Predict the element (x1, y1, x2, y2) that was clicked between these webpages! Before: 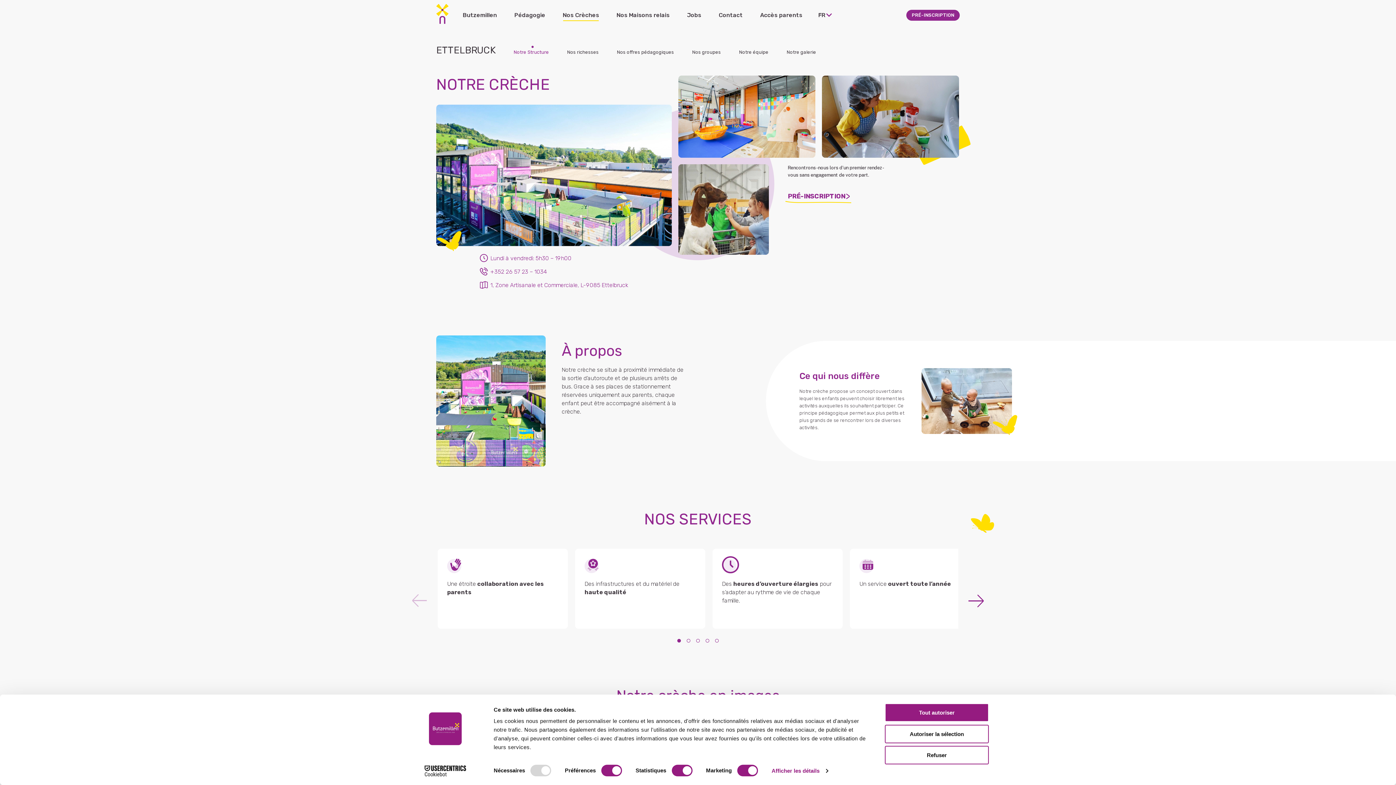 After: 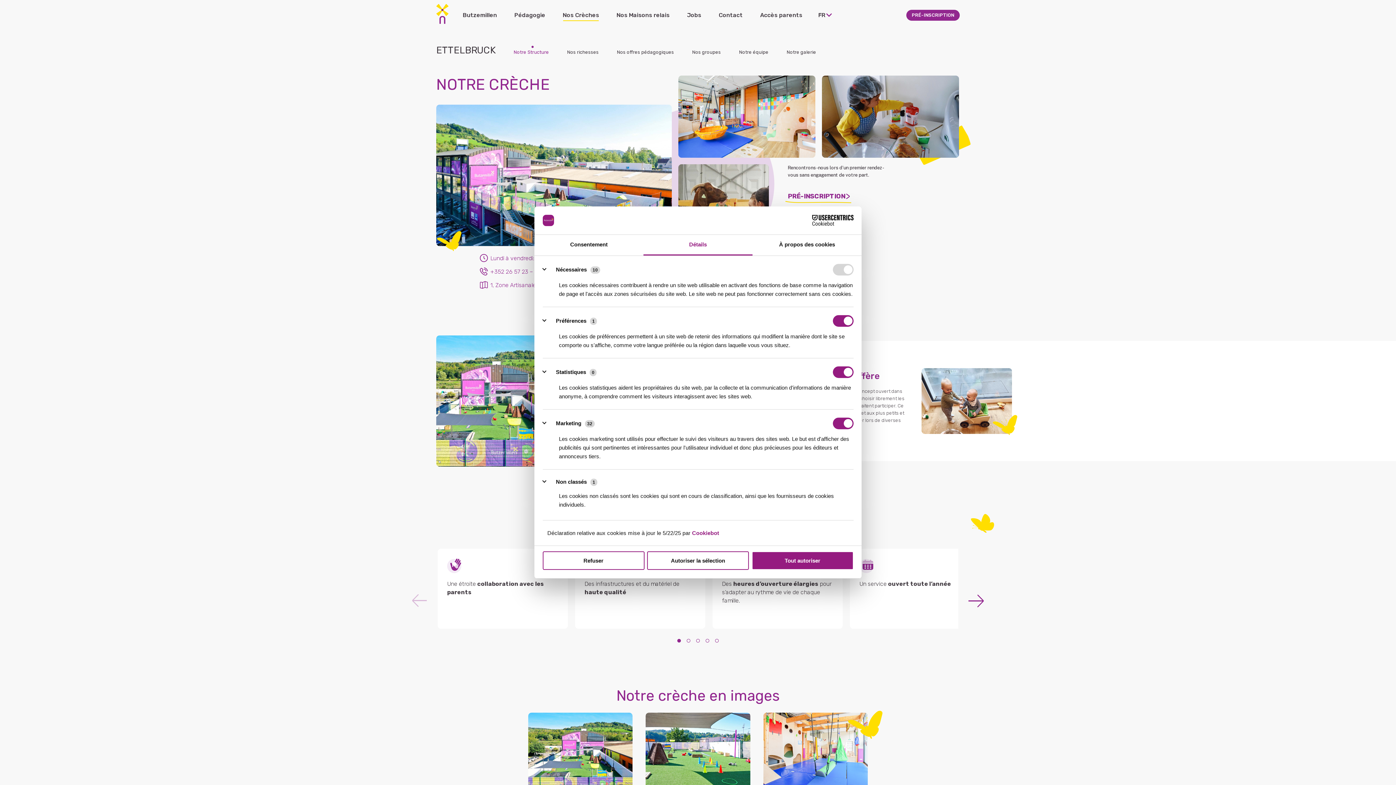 Action: label: Afficher les détails bbox: (771, 765, 828, 776)